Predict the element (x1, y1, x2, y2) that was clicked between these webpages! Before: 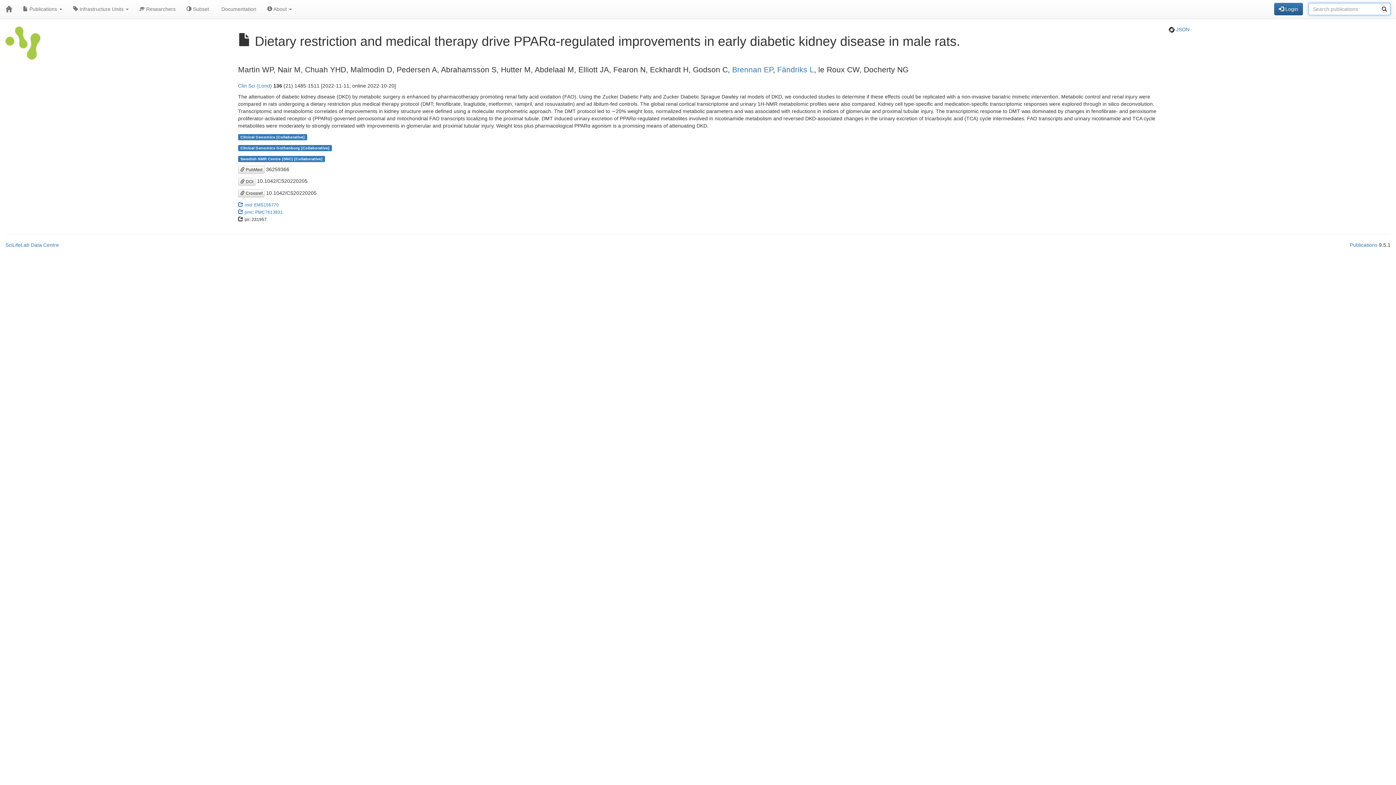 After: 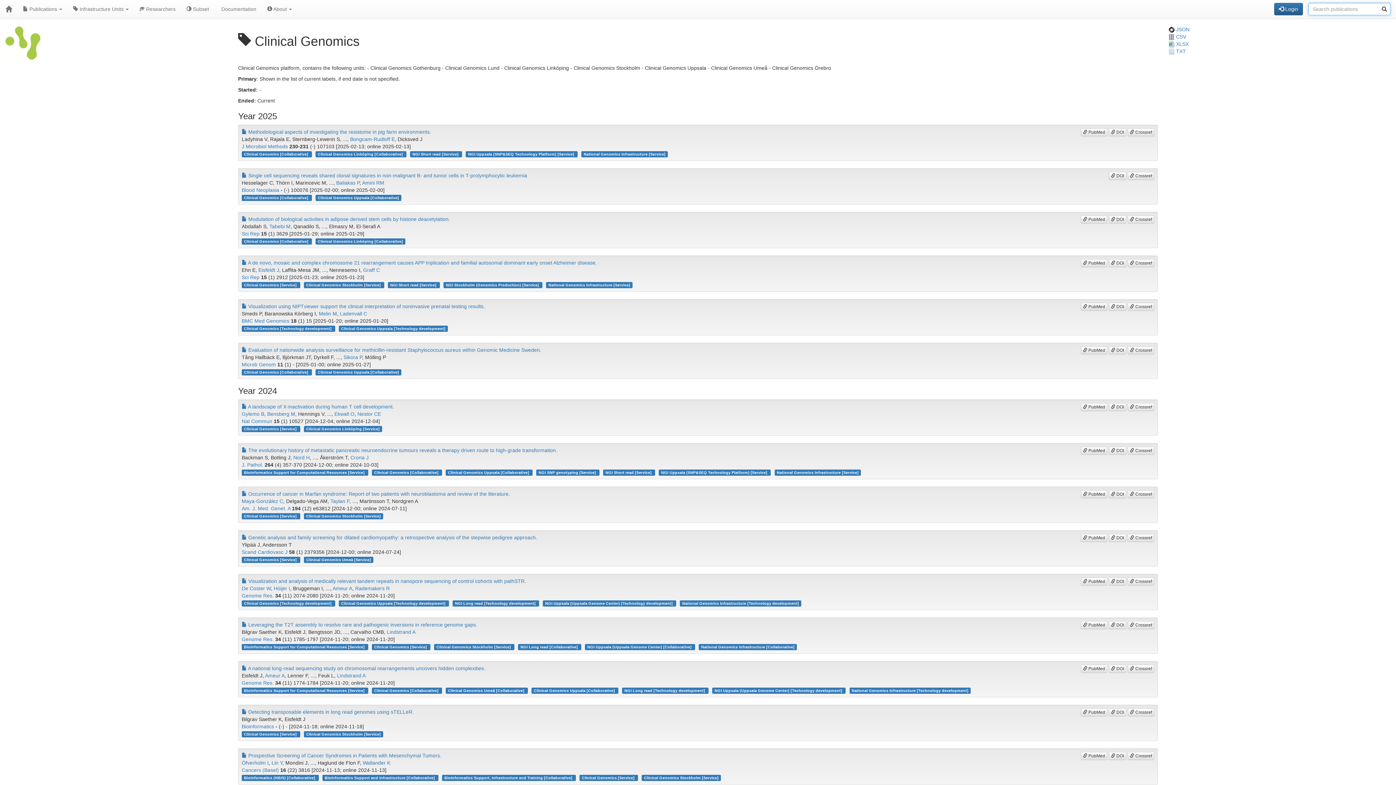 Action: bbox: (238, 134, 307, 140) label: Clinical Genomics [Collaborative]